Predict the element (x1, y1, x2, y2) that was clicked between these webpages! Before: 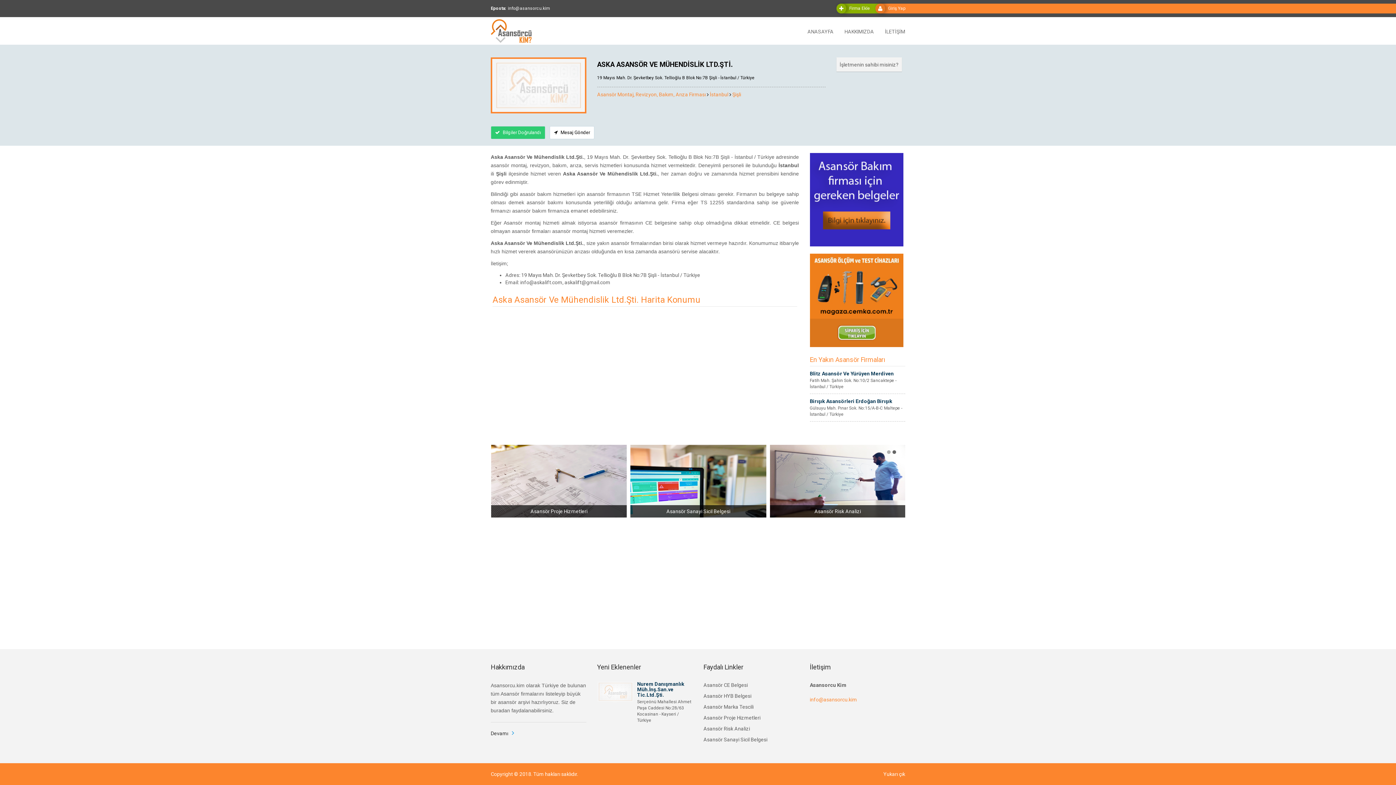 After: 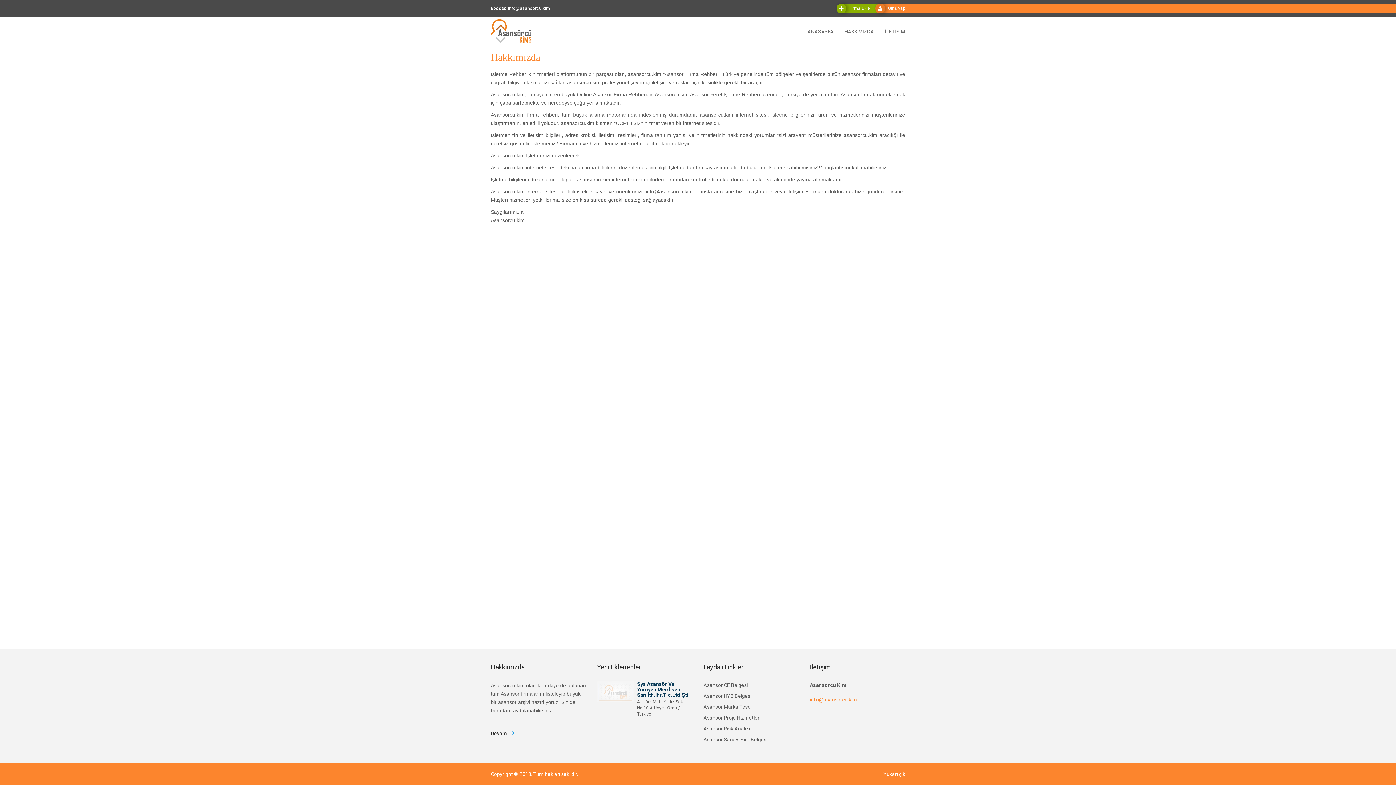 Action: bbox: (839, 28, 879, 33) label: HAKKIMIZDA